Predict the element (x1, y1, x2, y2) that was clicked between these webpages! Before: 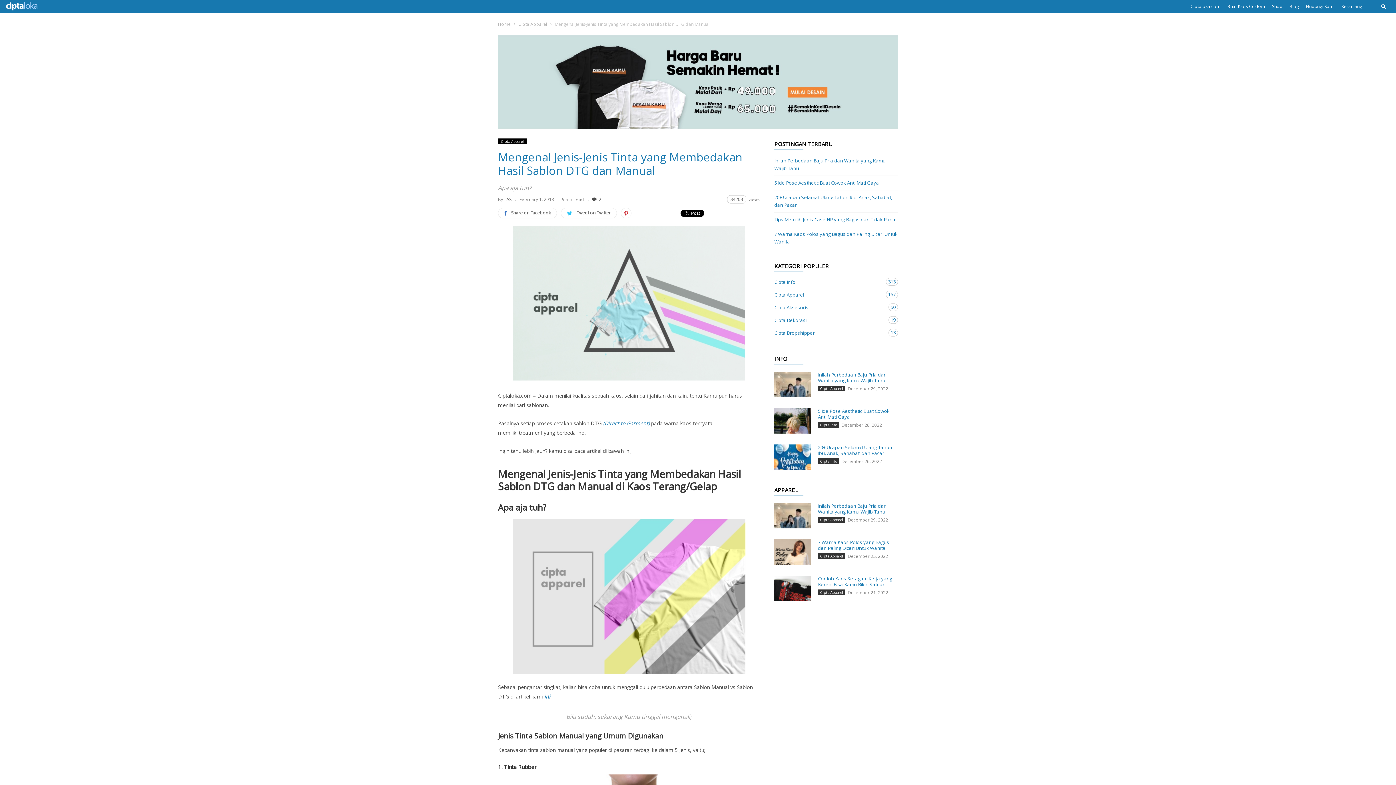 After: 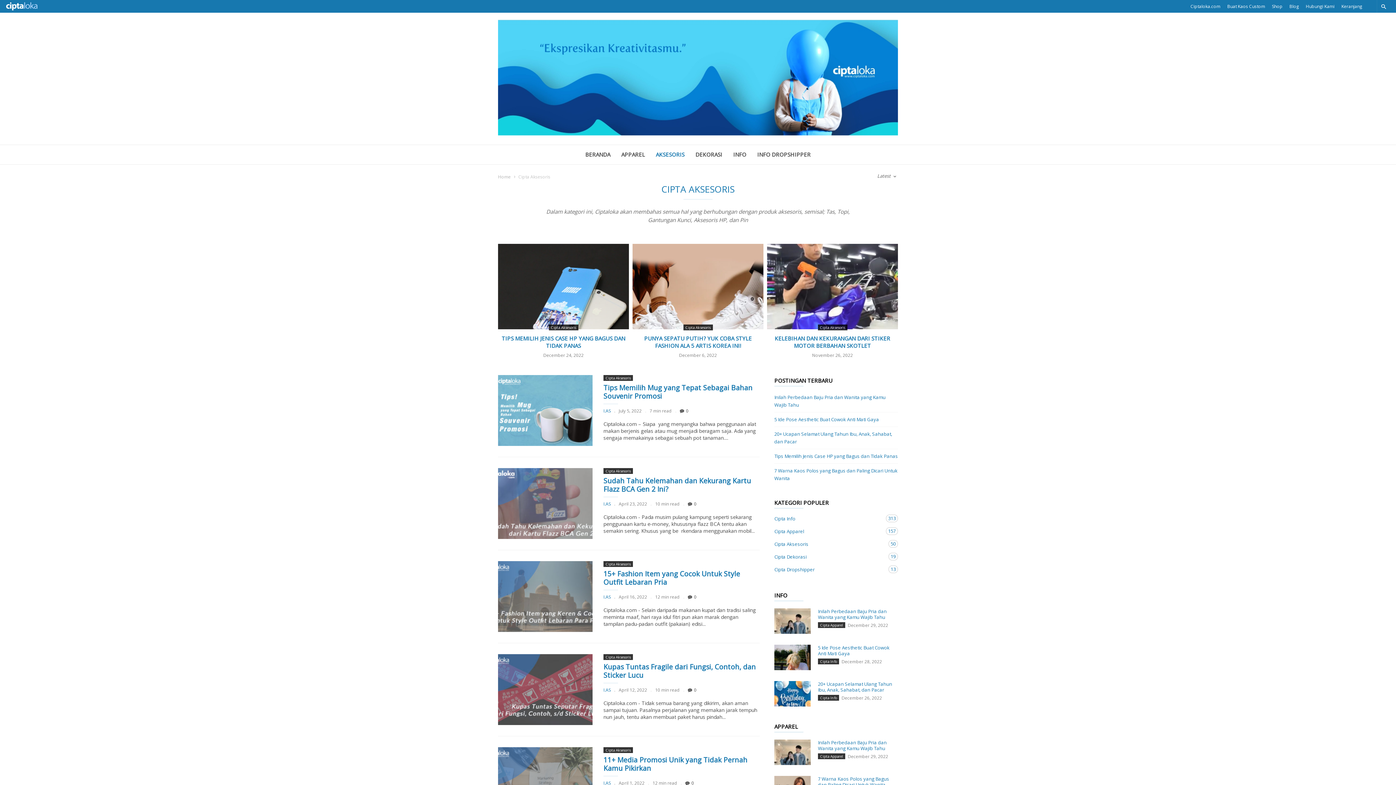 Action: bbox: (774, 301, 883, 314) label: Cipta Aksesoris
50